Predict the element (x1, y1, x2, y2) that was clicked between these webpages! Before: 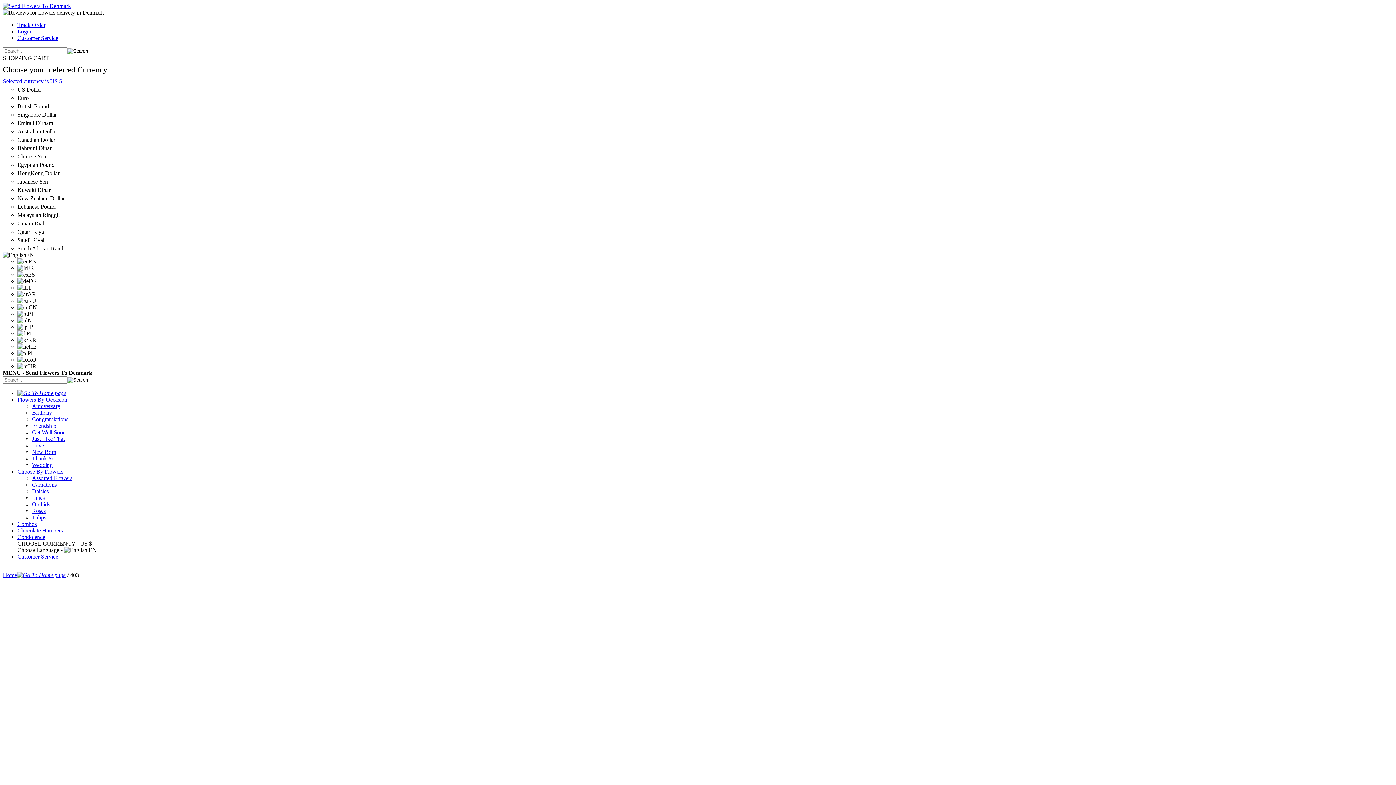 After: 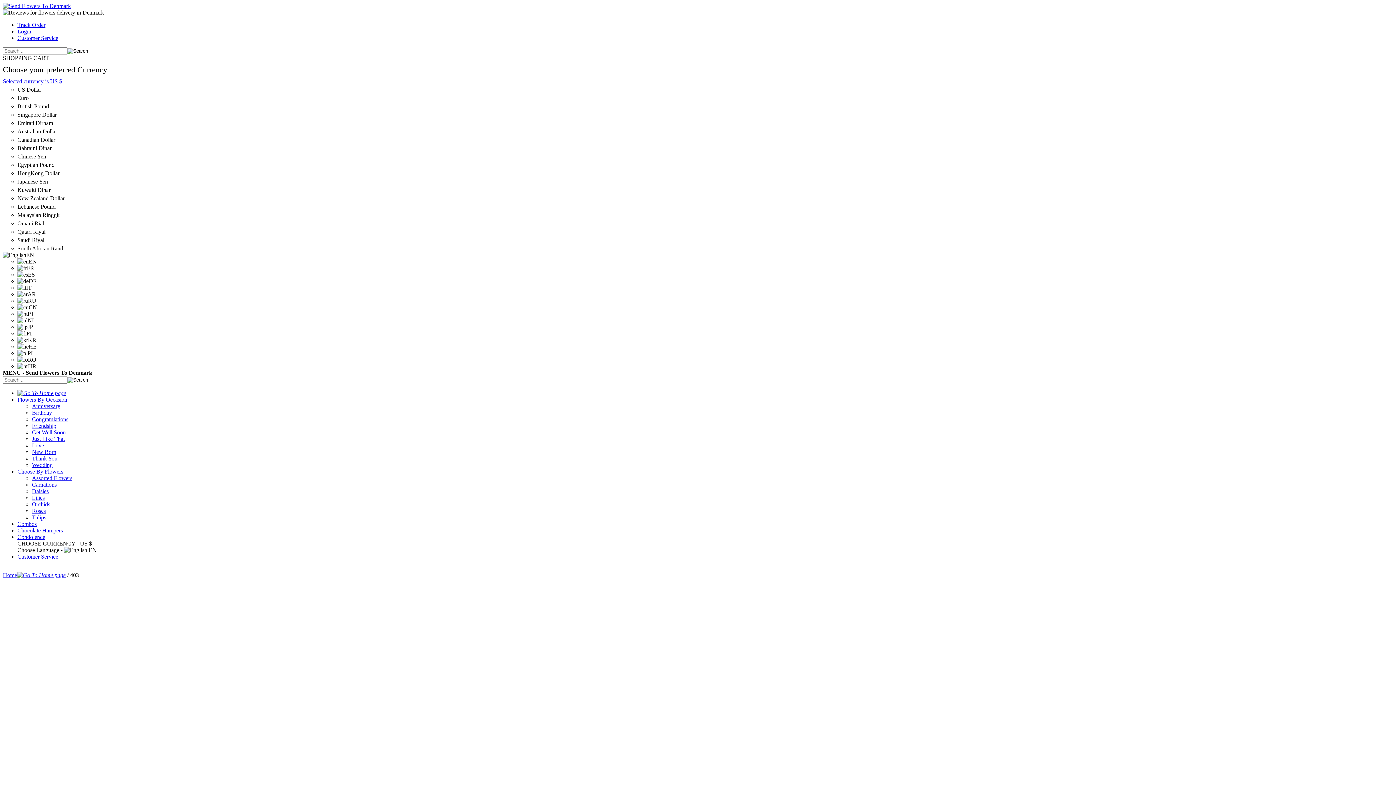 Action: label: Combos bbox: (17, 521, 36, 527)